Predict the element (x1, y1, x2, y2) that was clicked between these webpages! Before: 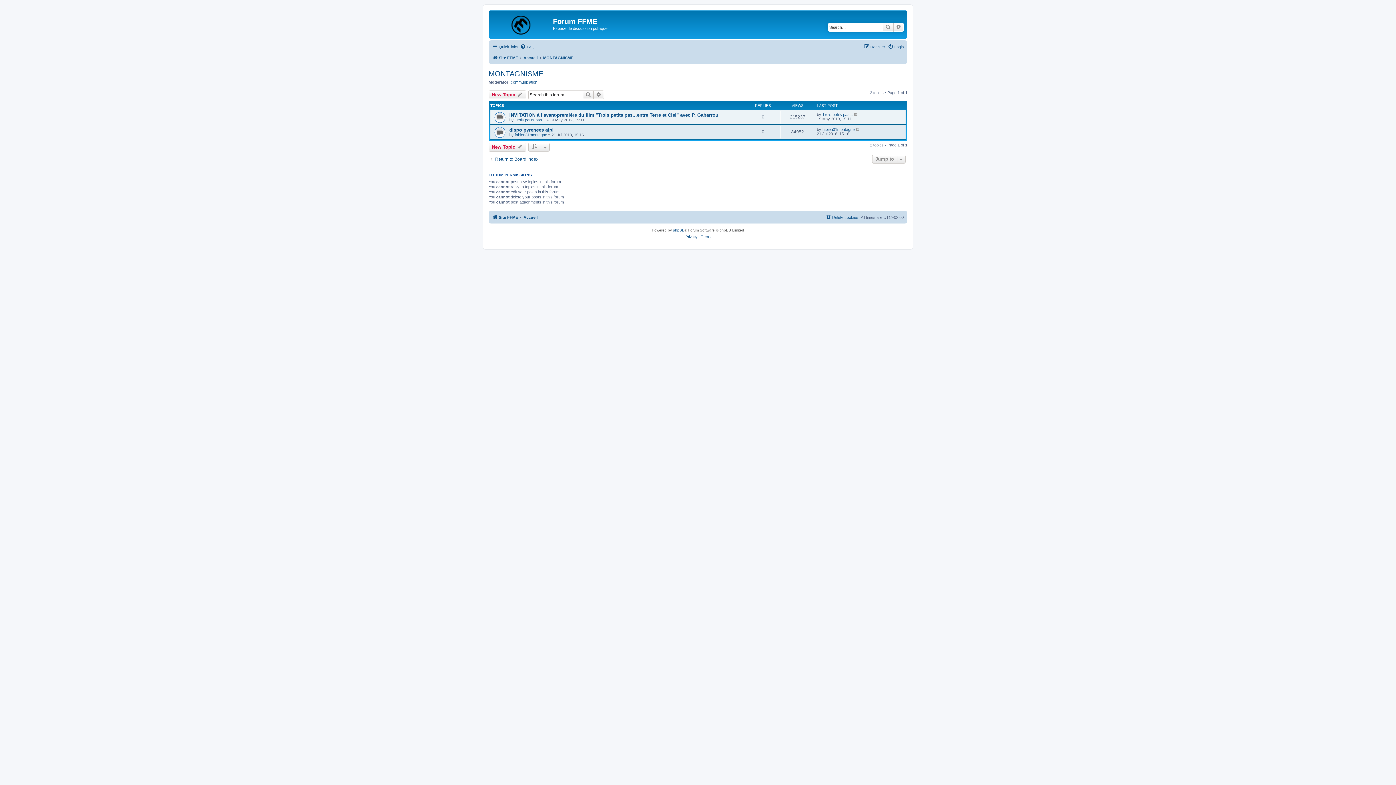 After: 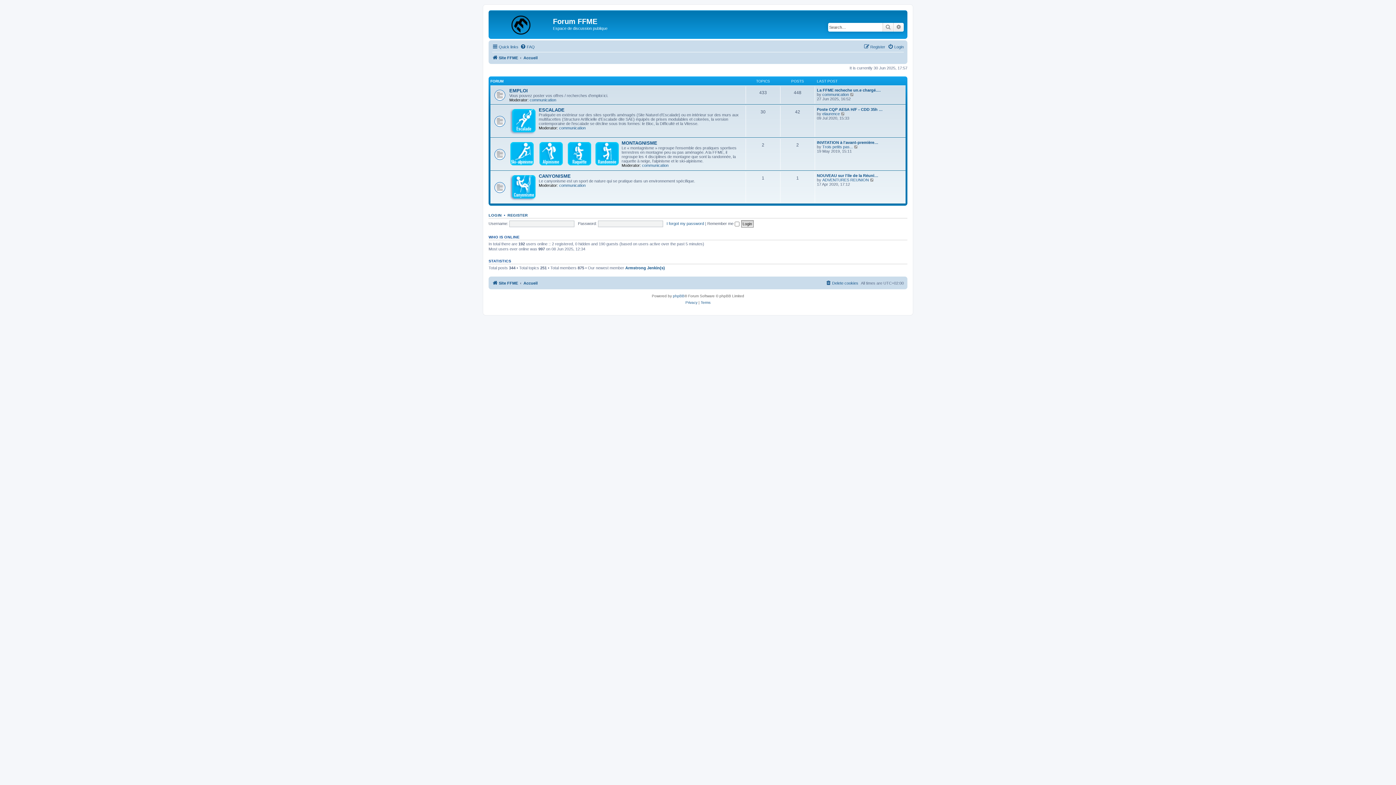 Action: bbox: (523, 53, 537, 62) label: Accueil